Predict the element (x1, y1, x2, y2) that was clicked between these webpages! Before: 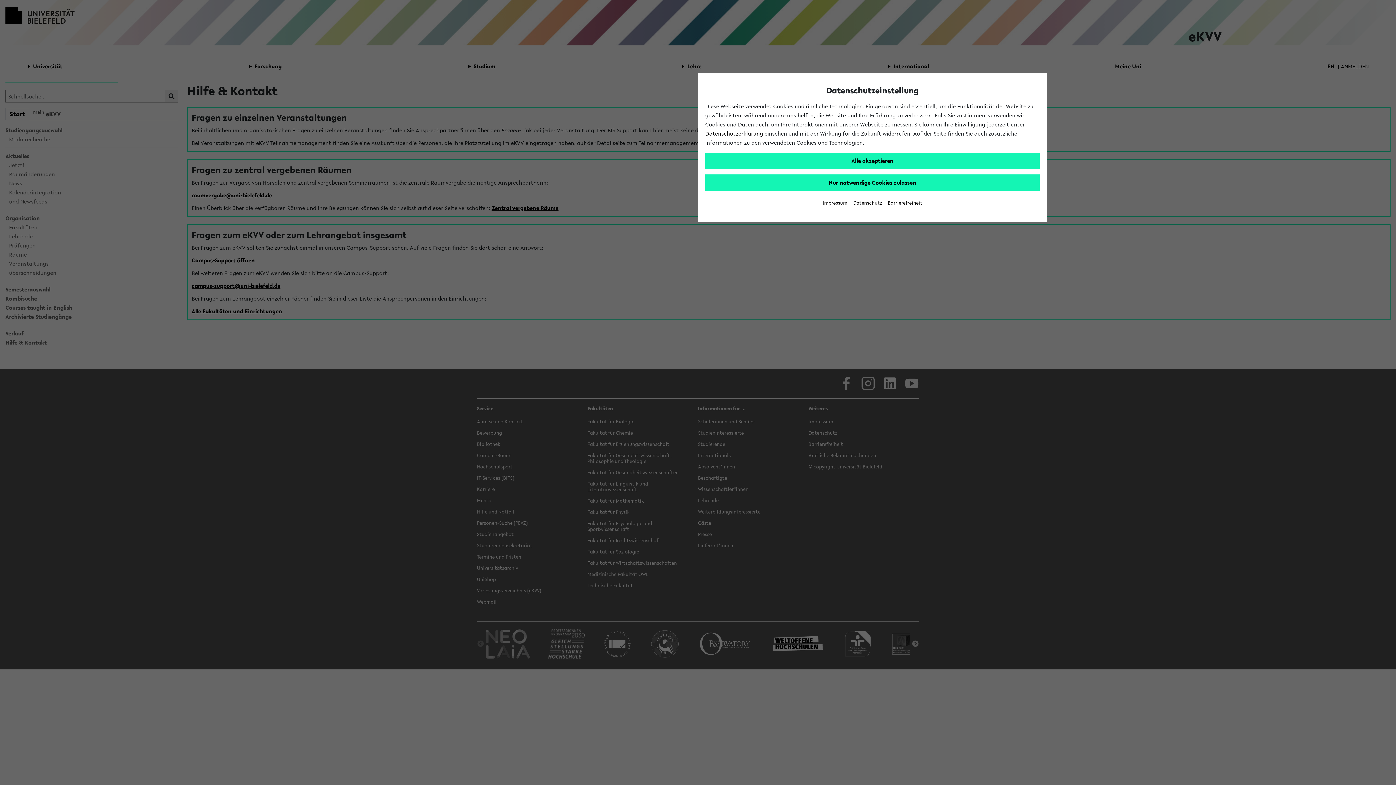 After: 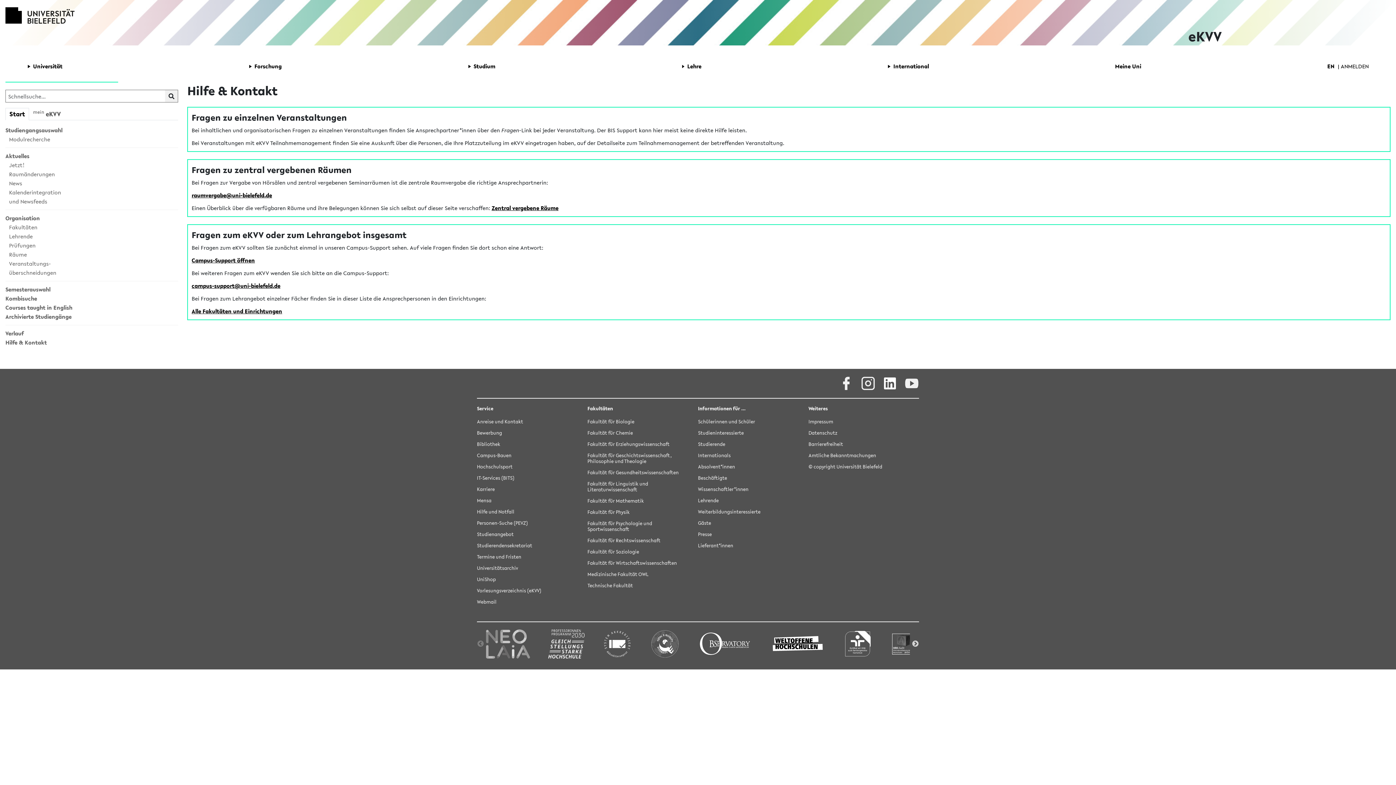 Action: bbox: (705, 152, 1040, 169) label: Alle akzeptieren